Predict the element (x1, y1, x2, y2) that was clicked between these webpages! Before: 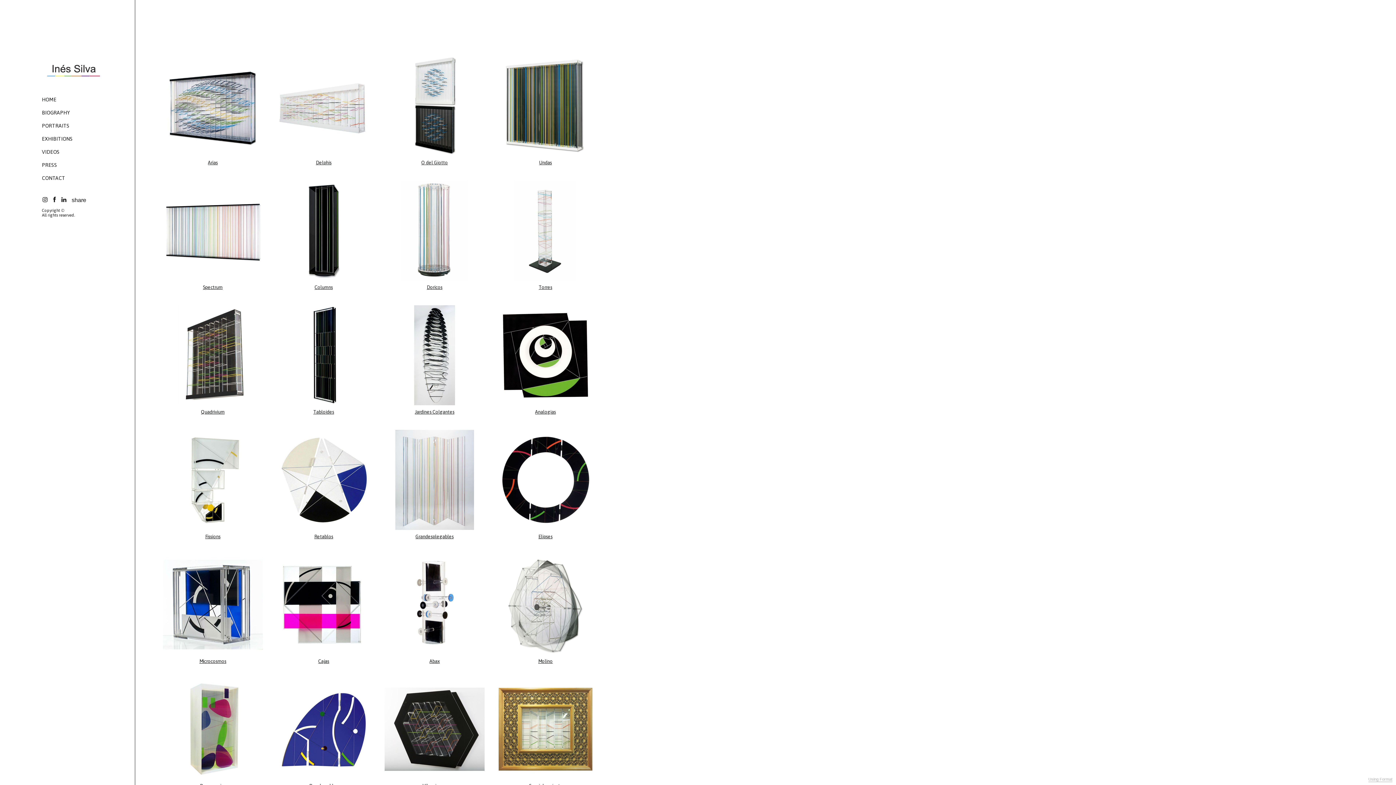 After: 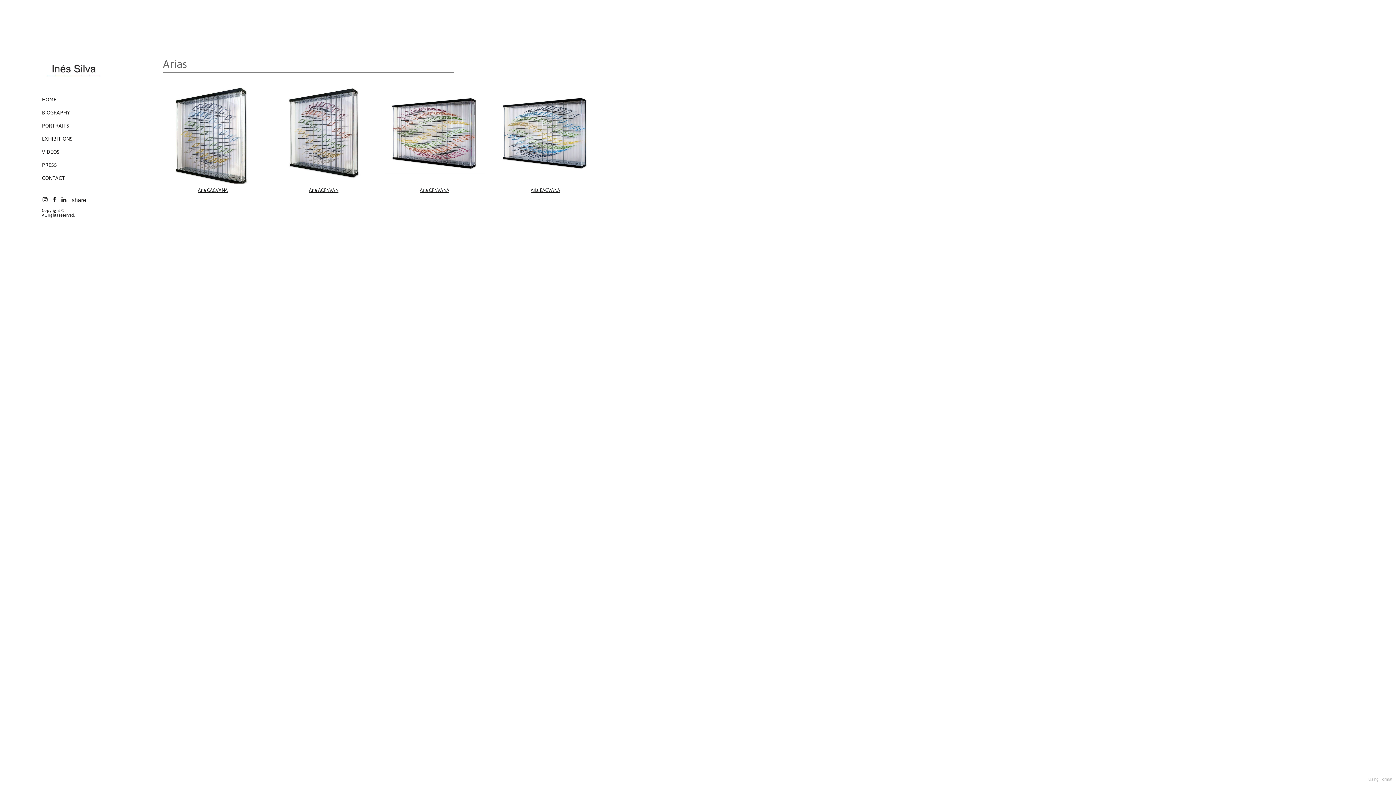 Action: label: Arias bbox: (162, 55, 262, 169)